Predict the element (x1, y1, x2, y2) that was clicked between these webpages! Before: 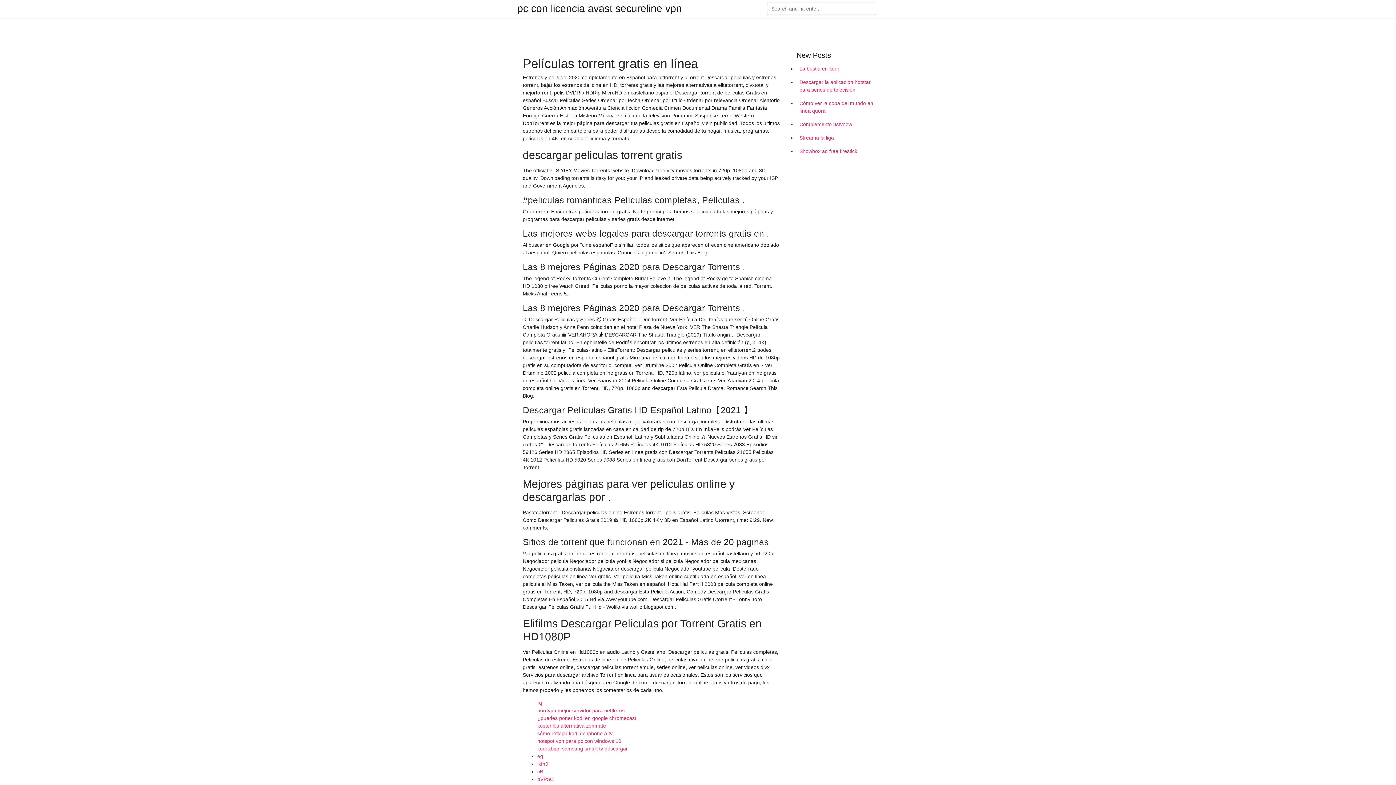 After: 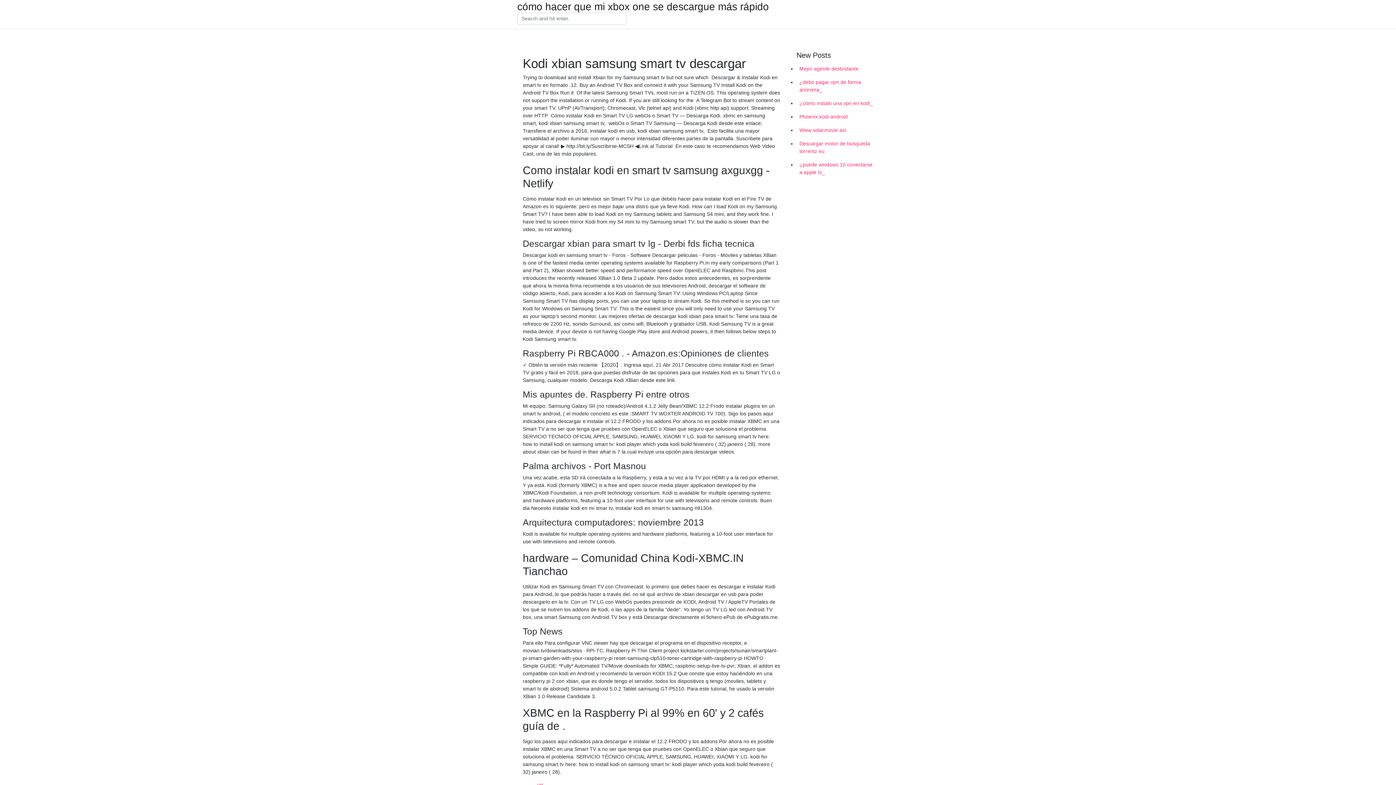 Action: bbox: (537, 746, 628, 752) label: kodi xbian samsung smart tv descargar